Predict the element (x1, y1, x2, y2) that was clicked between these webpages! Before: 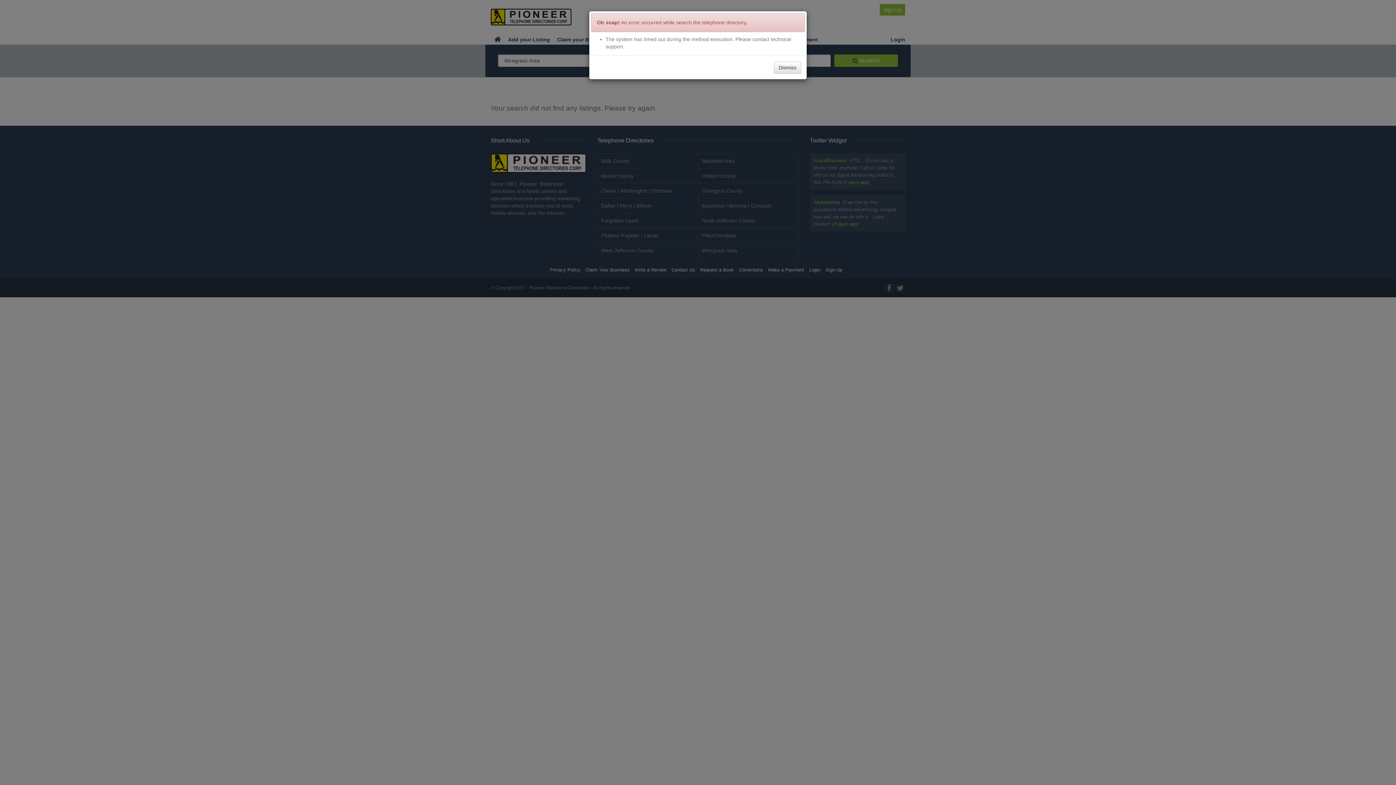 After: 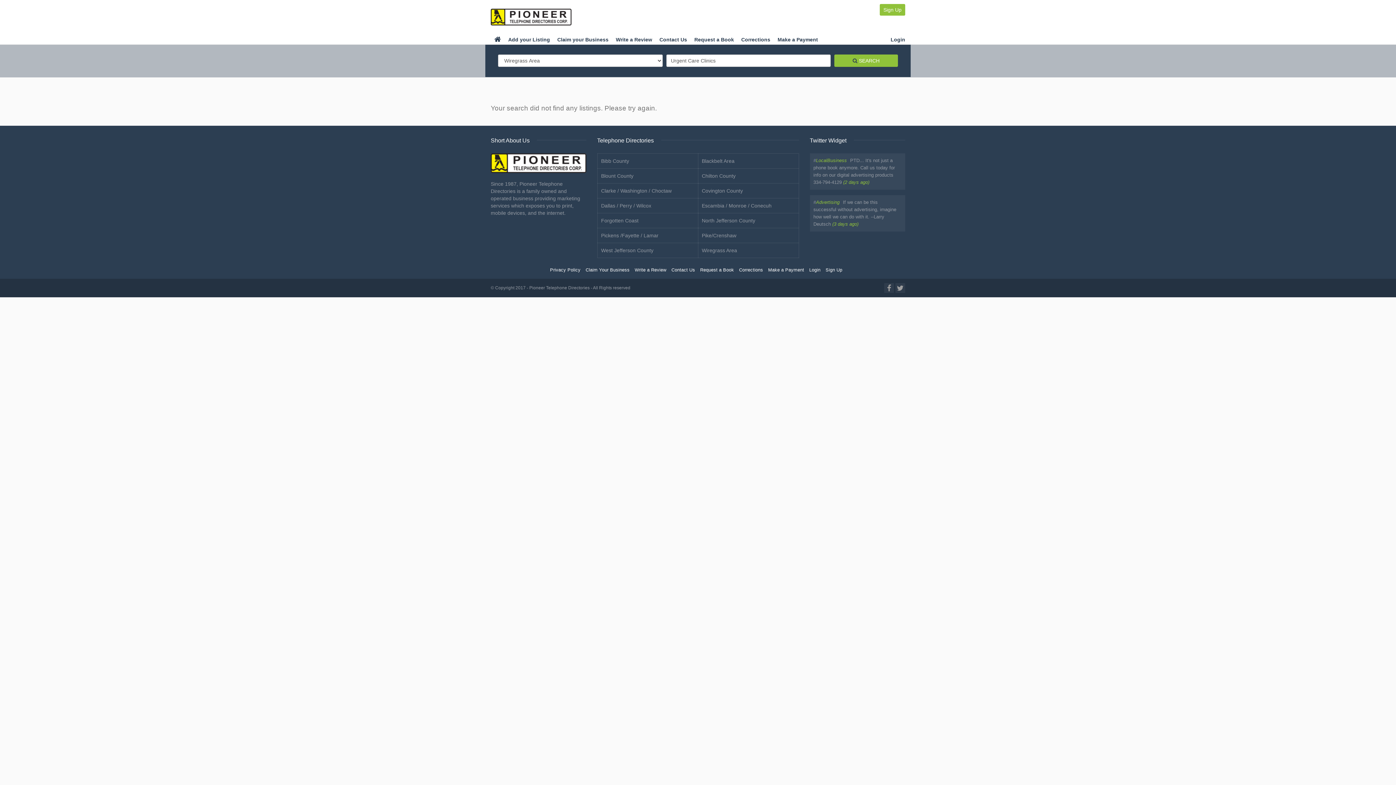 Action: label: Dismiss bbox: (774, 61, 801, 73)